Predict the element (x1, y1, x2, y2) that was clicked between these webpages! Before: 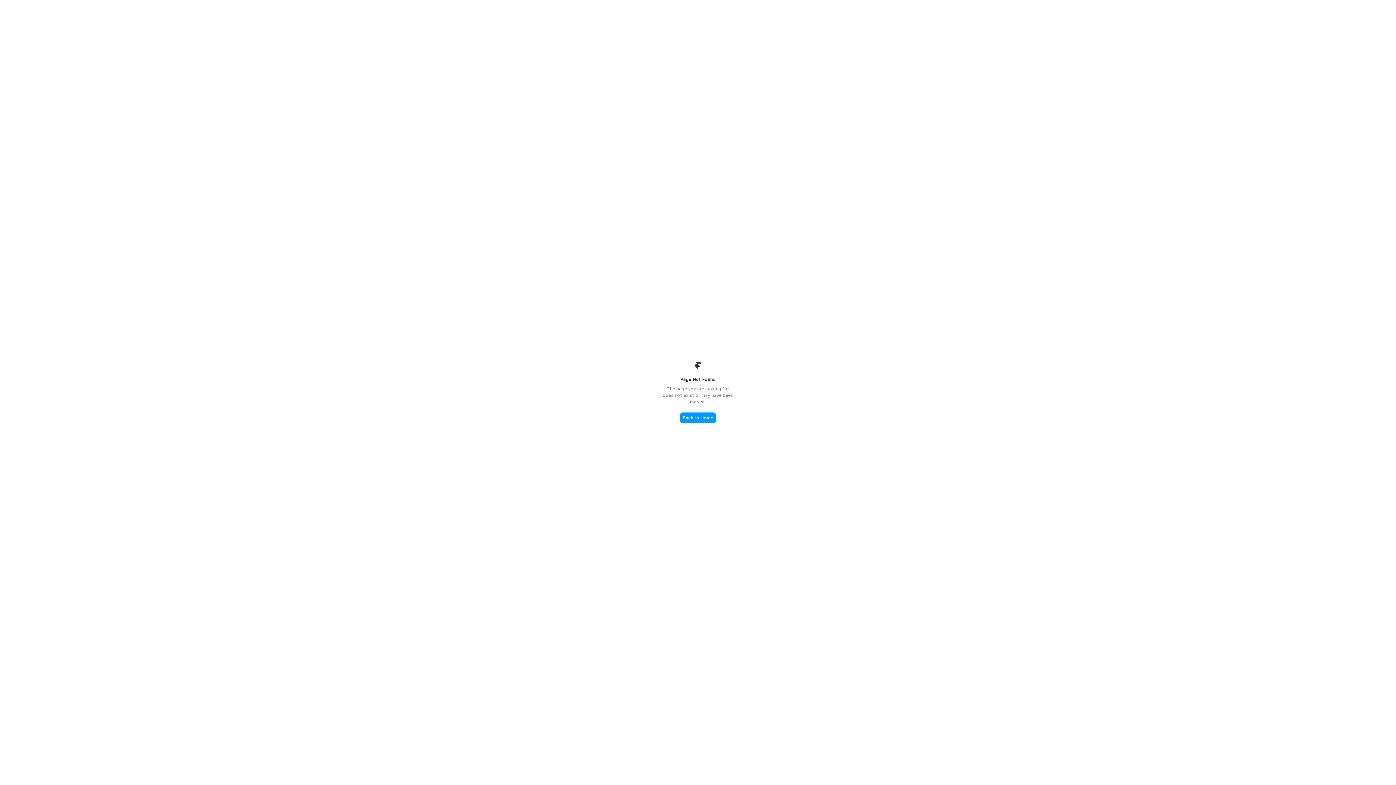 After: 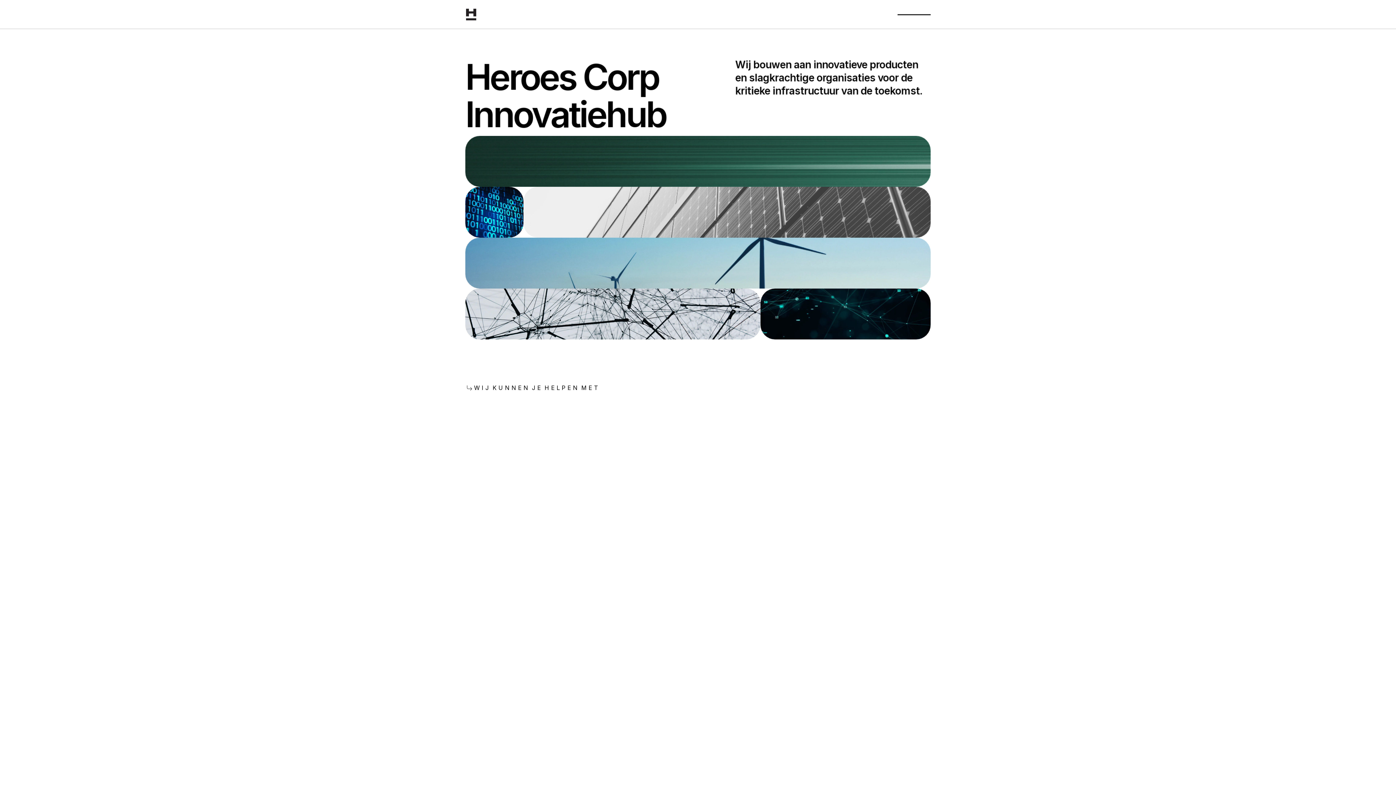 Action: label: Back to Home bbox: (680, 412, 716, 423)